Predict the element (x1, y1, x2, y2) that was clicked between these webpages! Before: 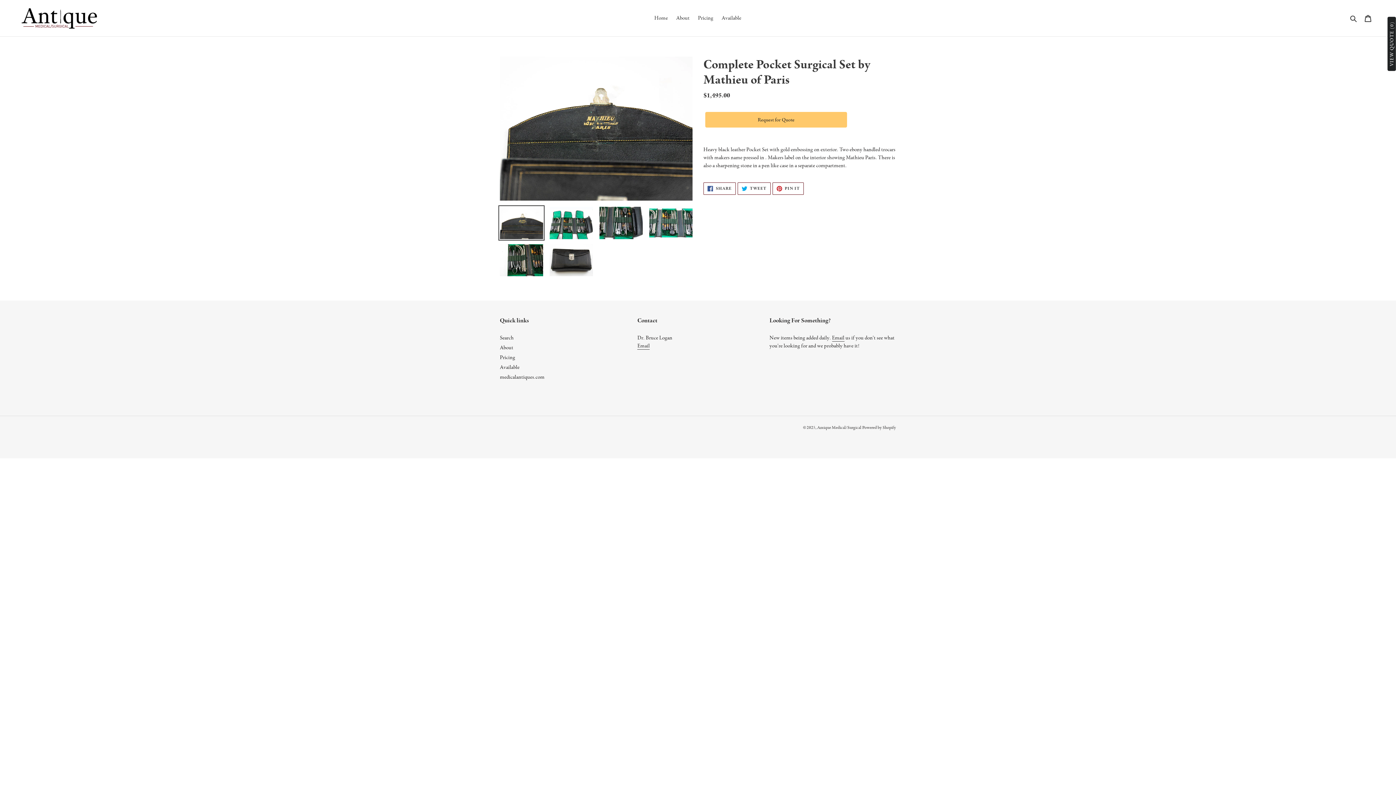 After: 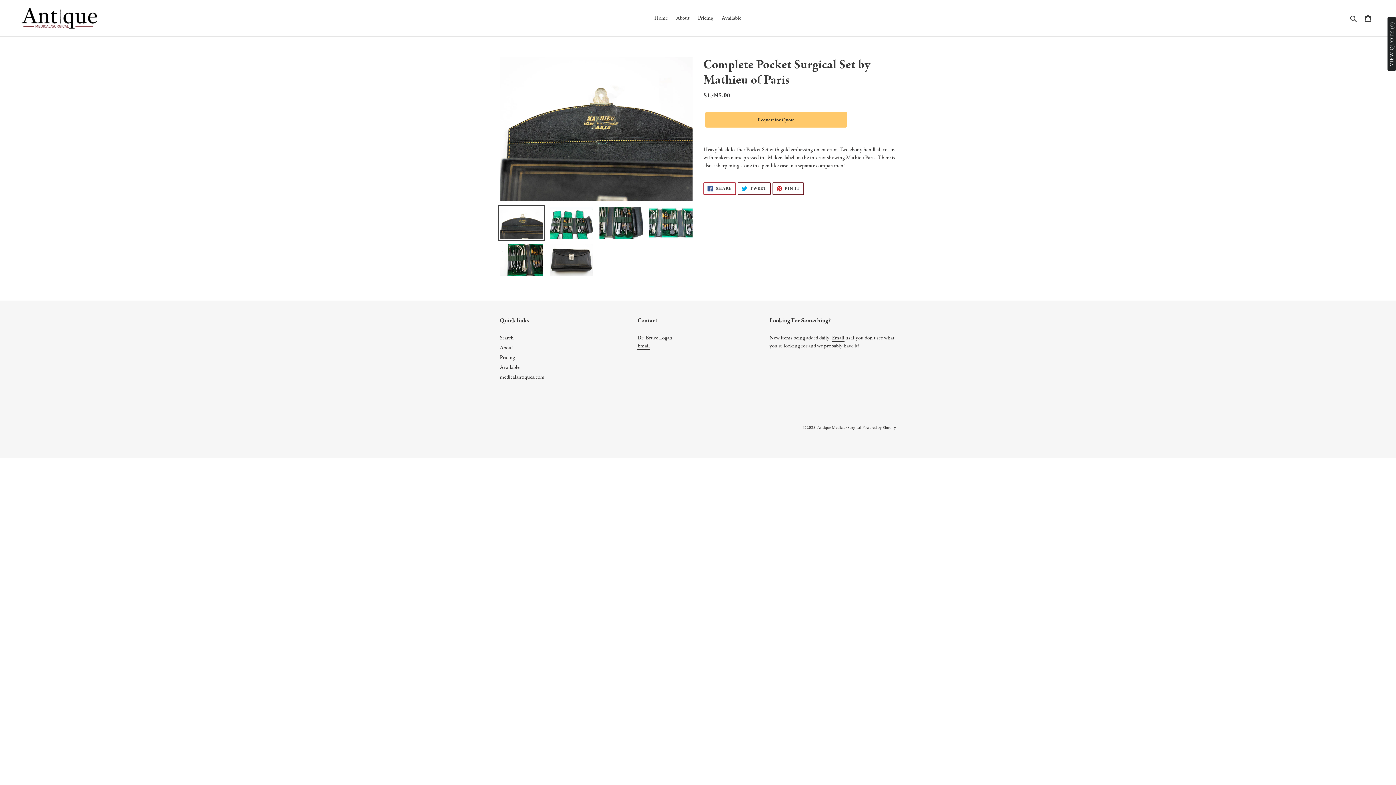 Action: label:  SHARE
SHARE ON FACEBOOK bbox: (703, 182, 735, 194)